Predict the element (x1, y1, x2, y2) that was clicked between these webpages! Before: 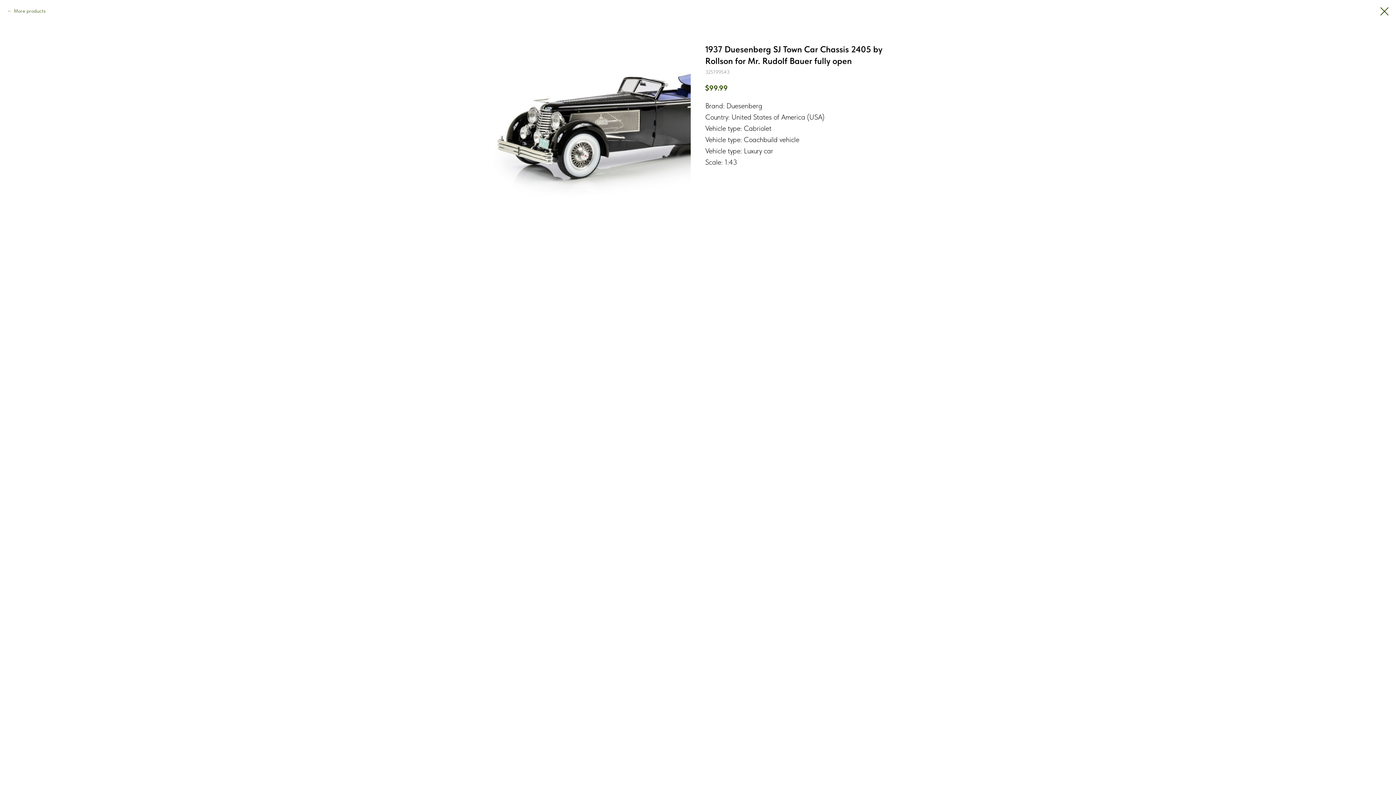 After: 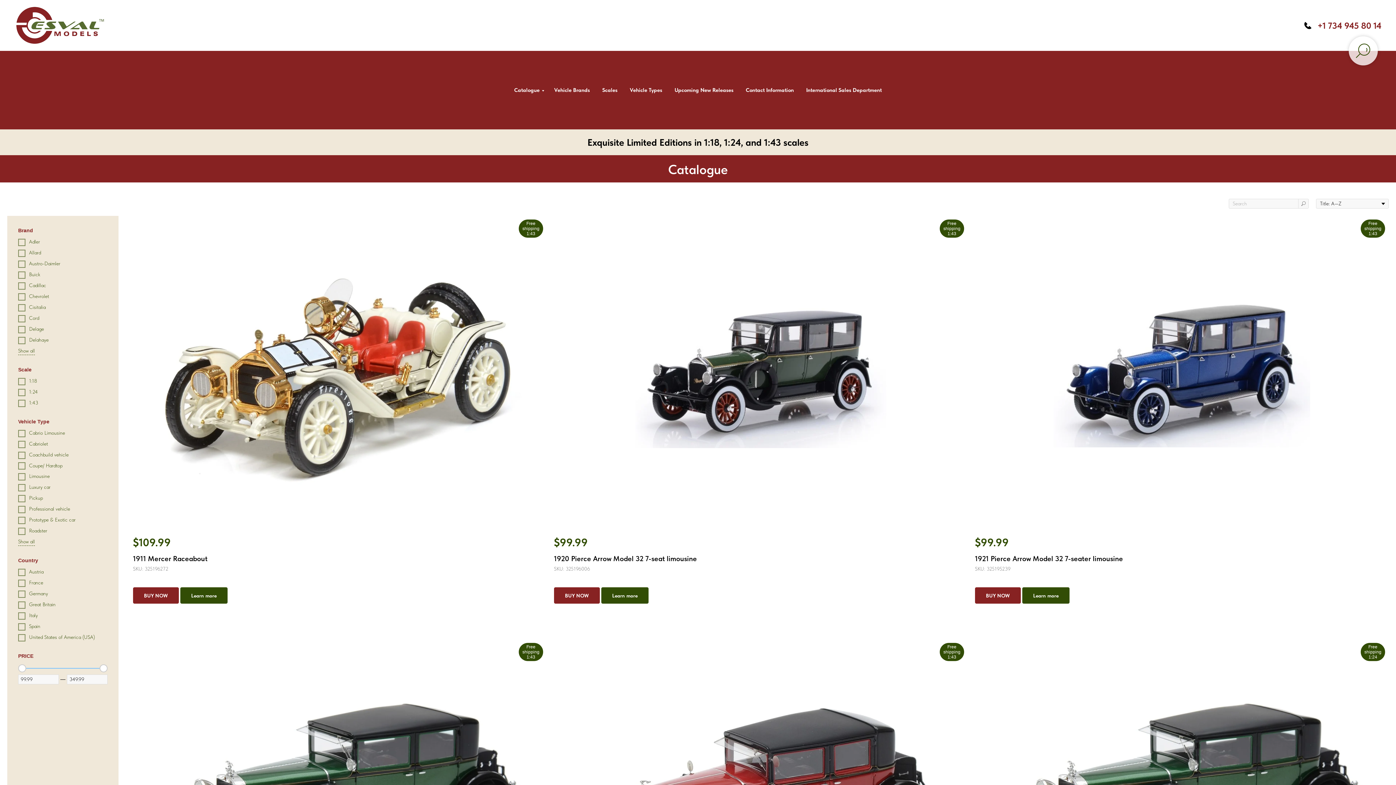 Action: bbox: (1380, 7, 1389, 15)